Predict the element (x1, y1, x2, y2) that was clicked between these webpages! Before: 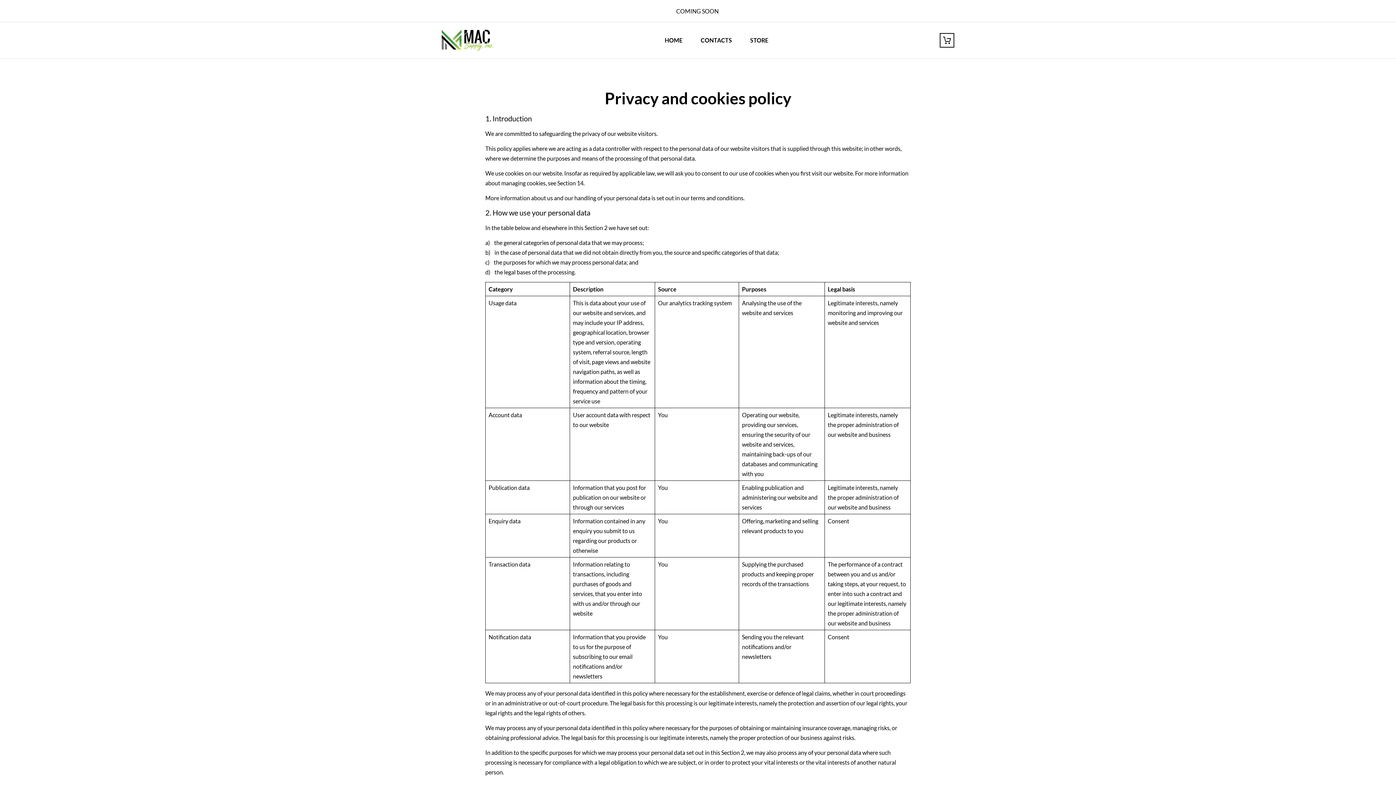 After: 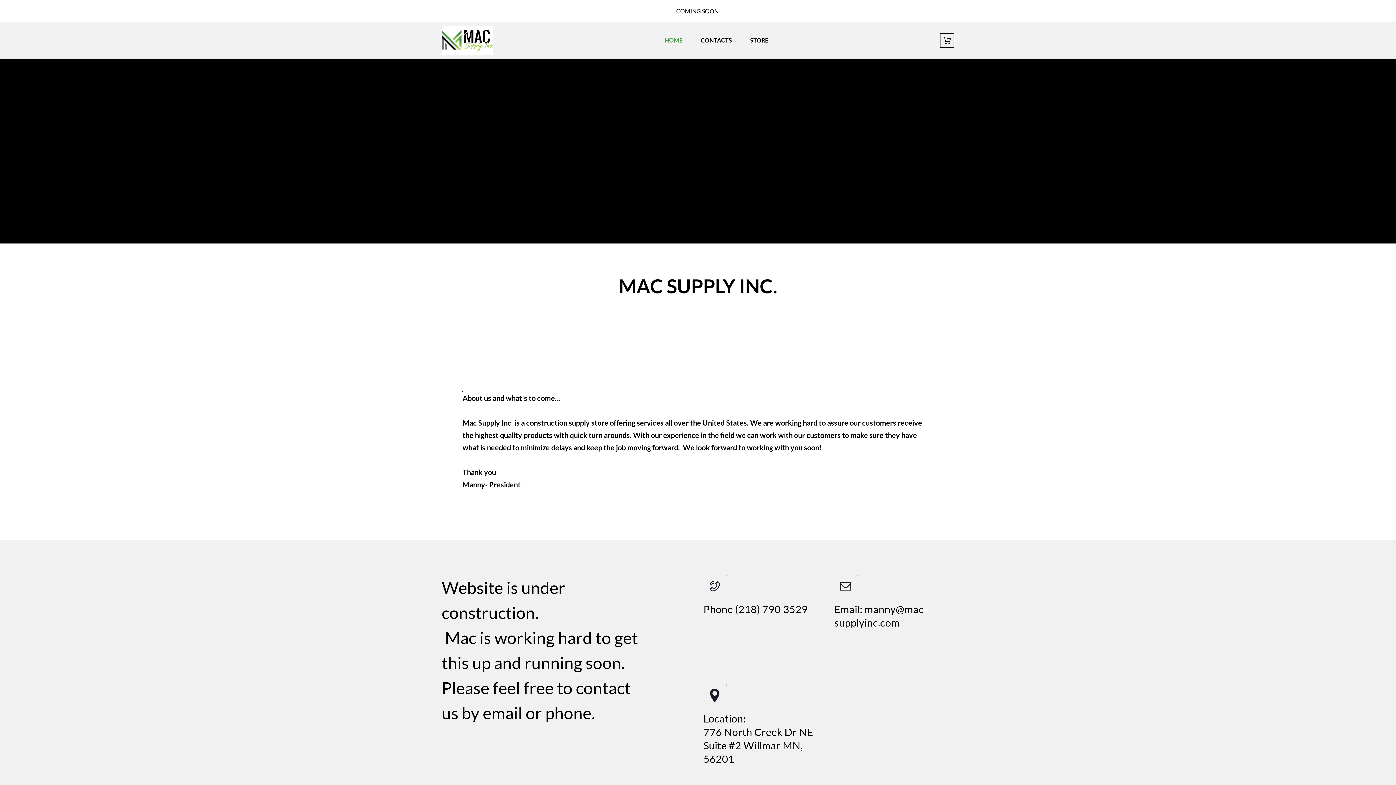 Action: label: HOME bbox: (657, 34, 690, 46)